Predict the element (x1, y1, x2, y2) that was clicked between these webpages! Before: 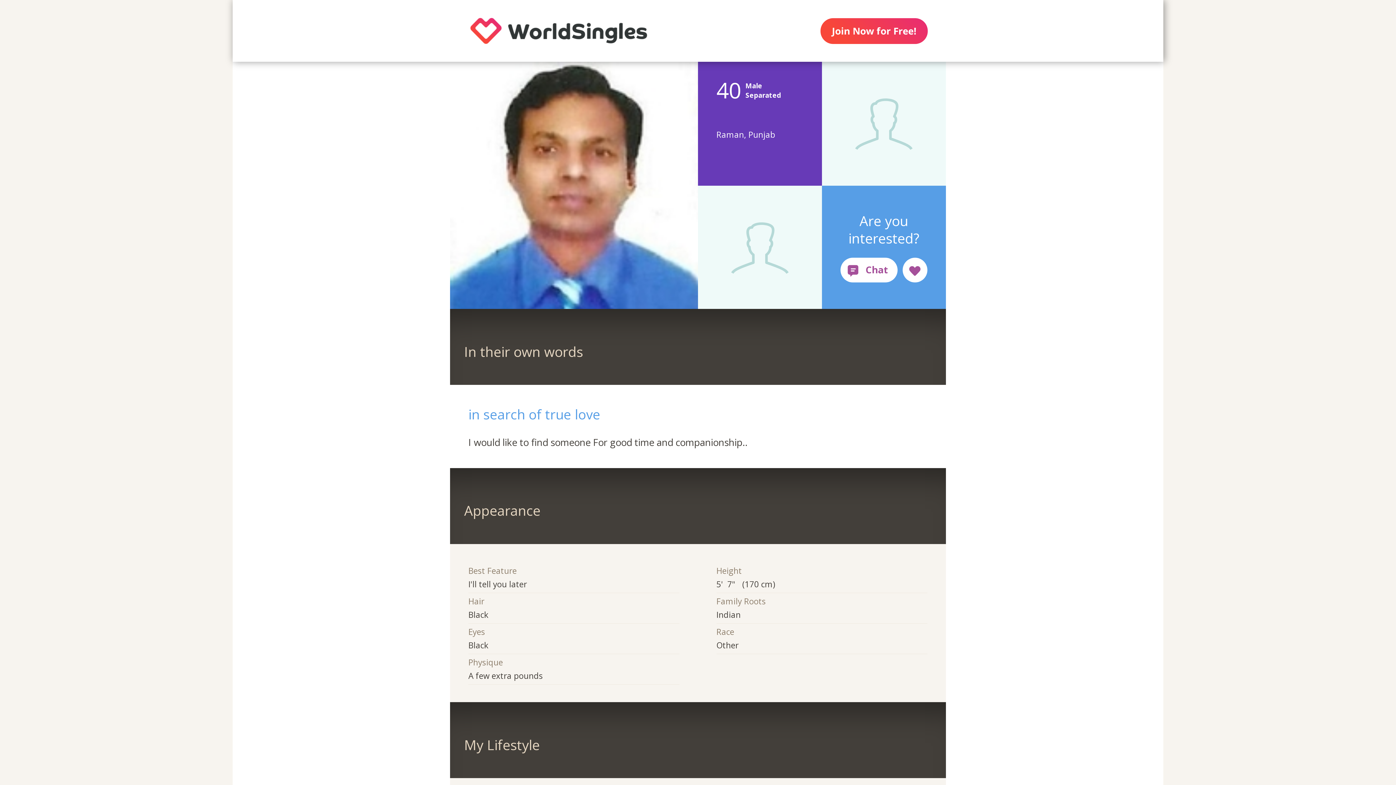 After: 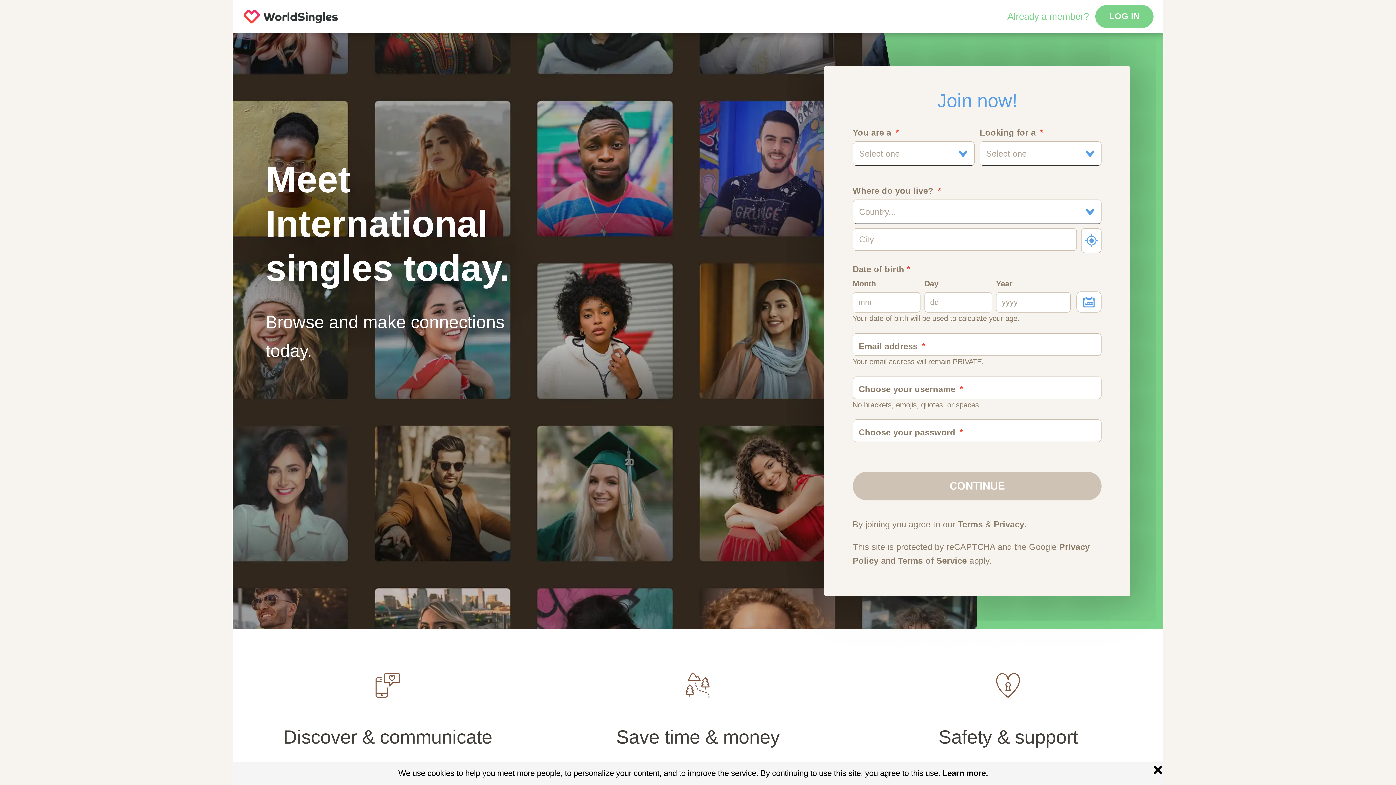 Action: bbox: (450, 0, 667, 61)